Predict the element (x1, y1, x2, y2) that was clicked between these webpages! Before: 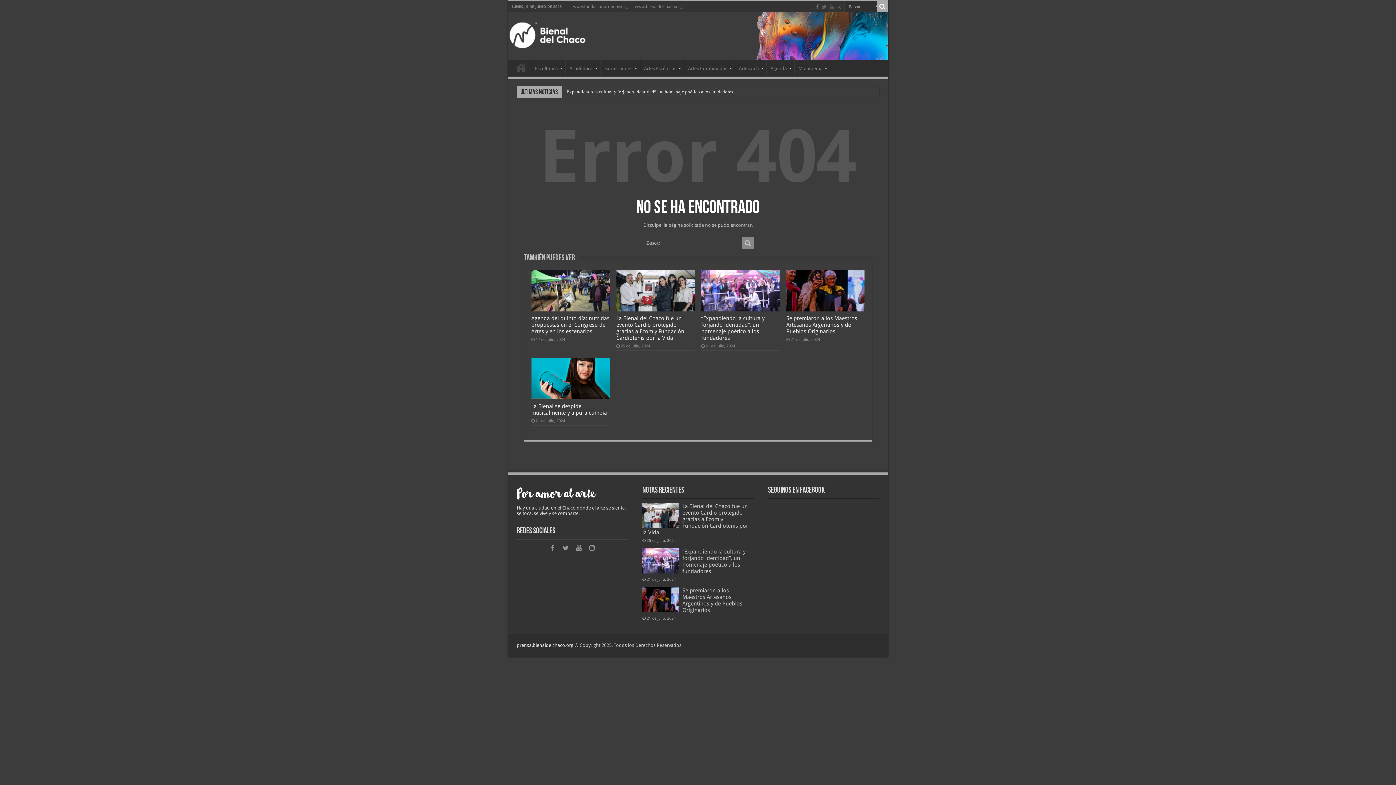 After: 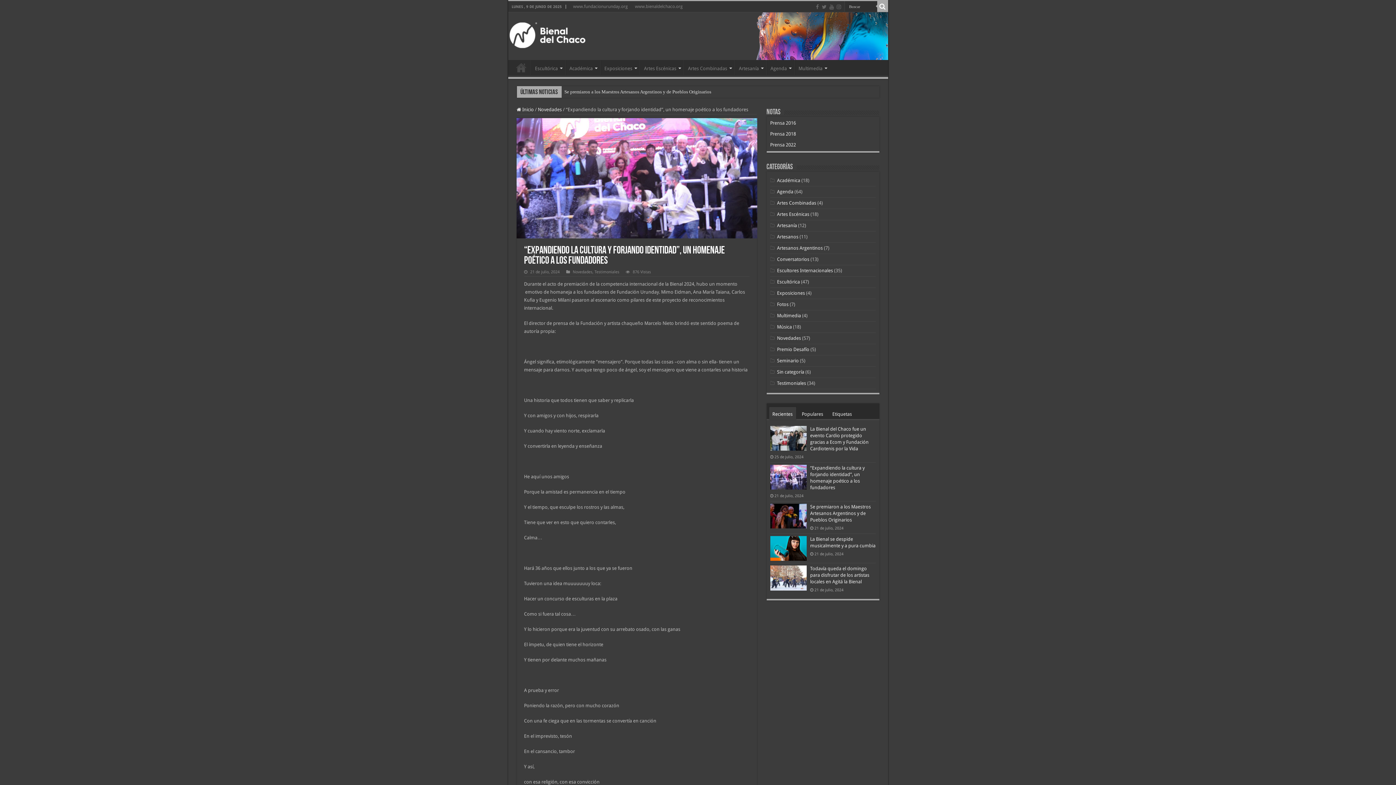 Action: label: “Expandiendo la cultura y forjando identidad”, un homenaje poético a los fundadores bbox: (682, 548, 745, 575)